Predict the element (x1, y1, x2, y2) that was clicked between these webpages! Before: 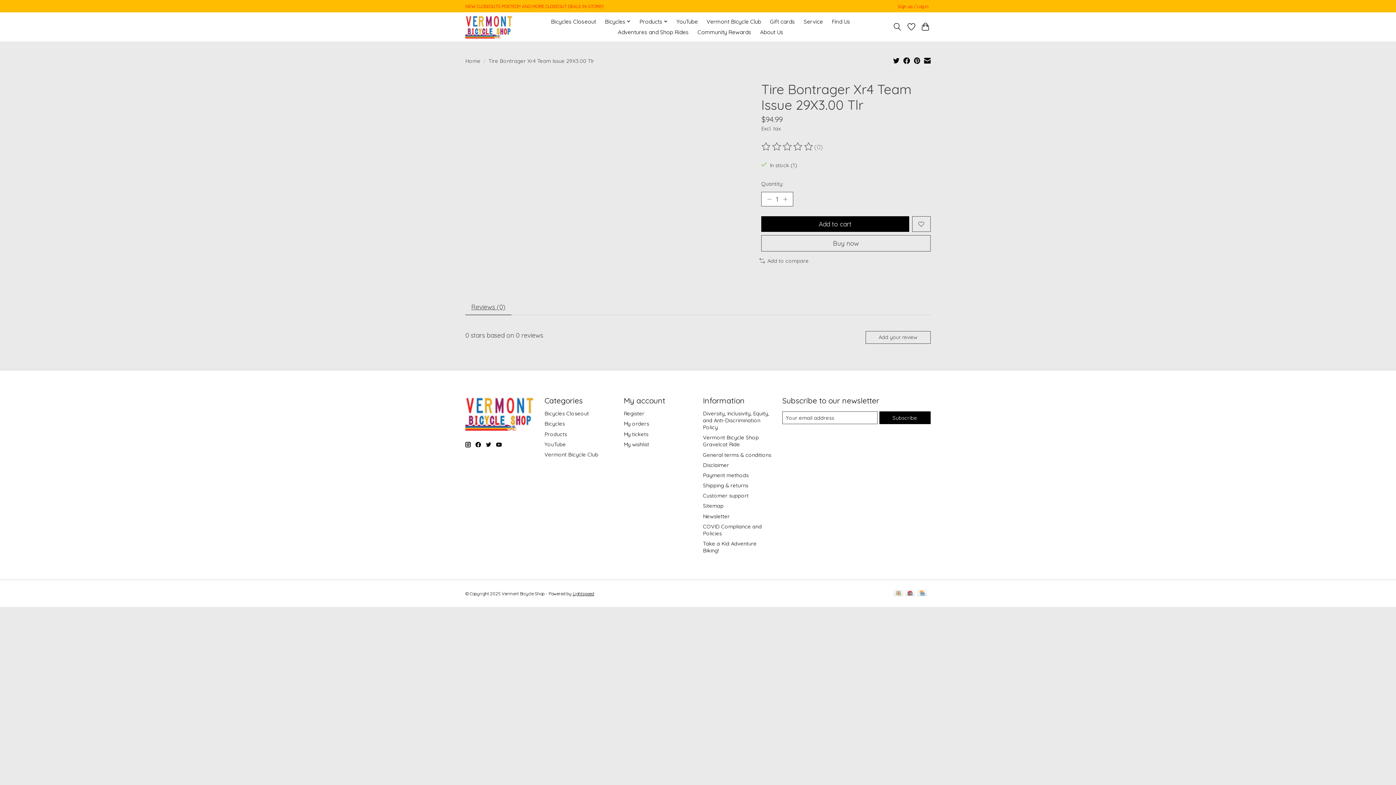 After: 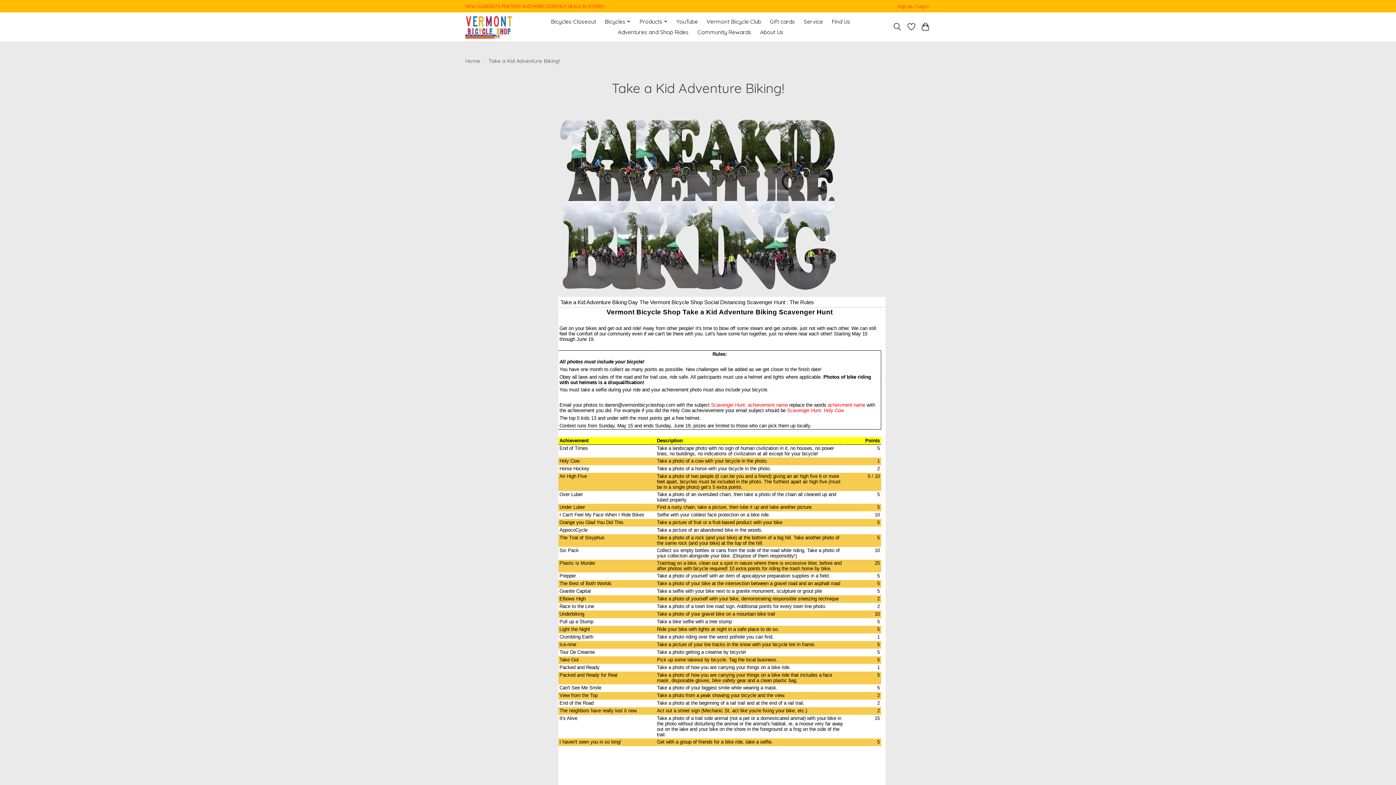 Action: bbox: (703, 540, 756, 554) label: Take a Kid Adventure Biking!